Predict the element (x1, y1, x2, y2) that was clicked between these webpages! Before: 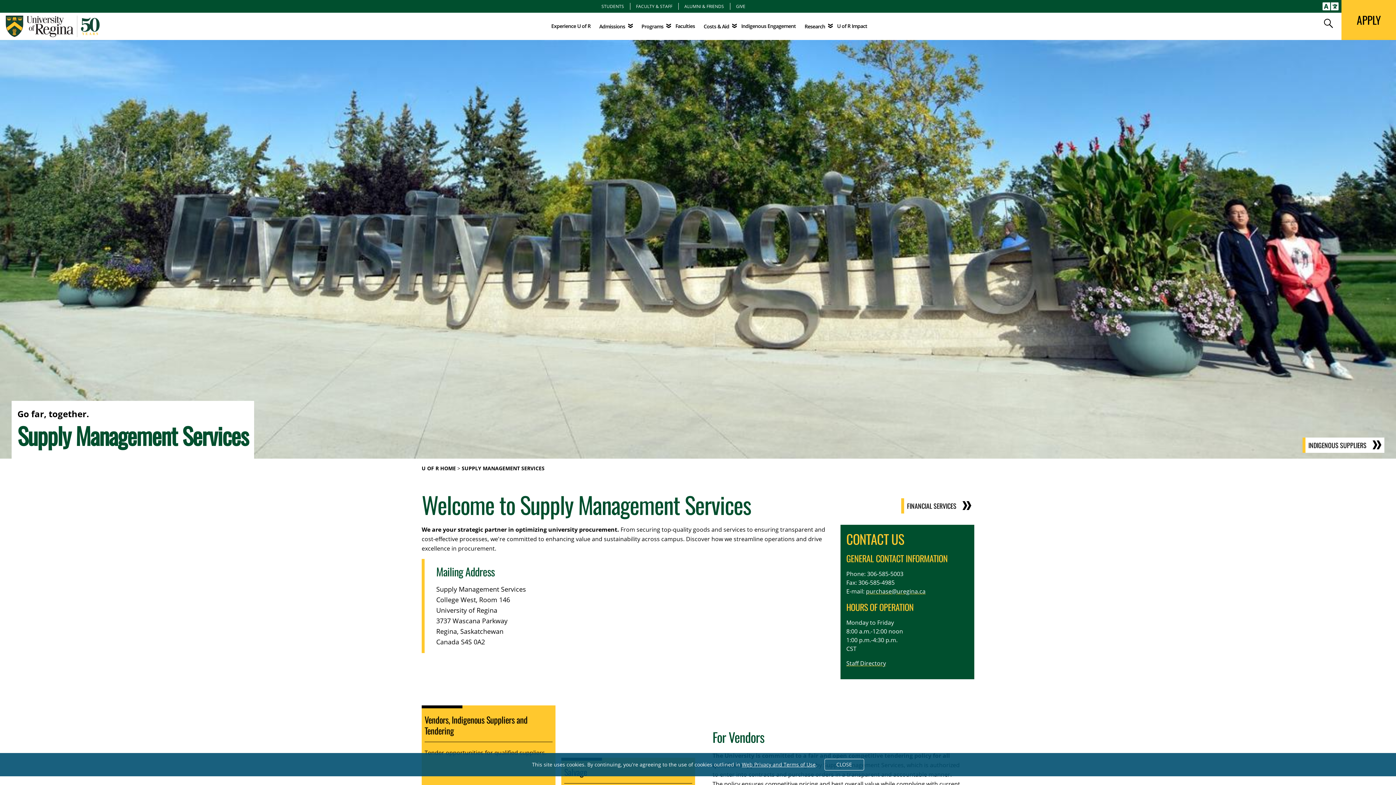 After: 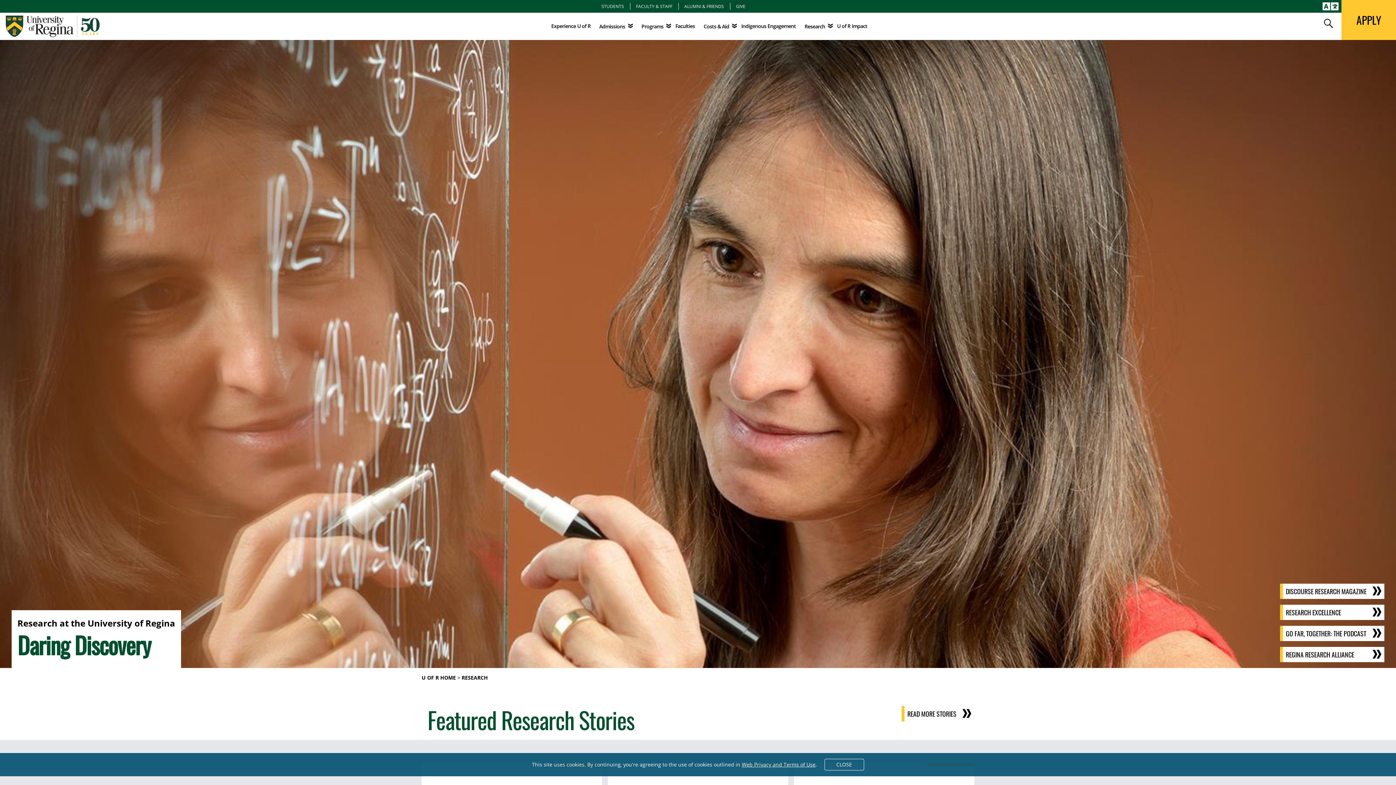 Action: label: Research bbox: (804, 22, 832, 30)